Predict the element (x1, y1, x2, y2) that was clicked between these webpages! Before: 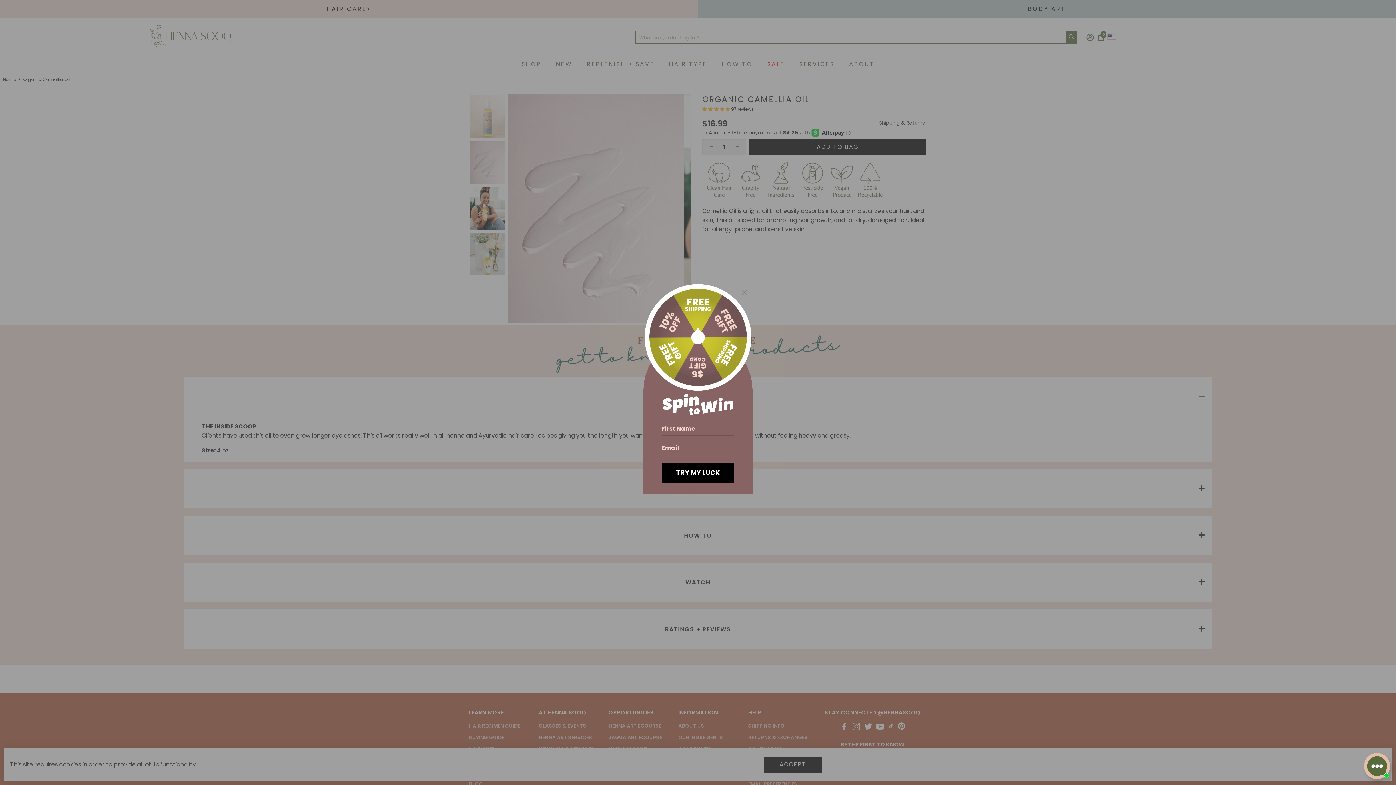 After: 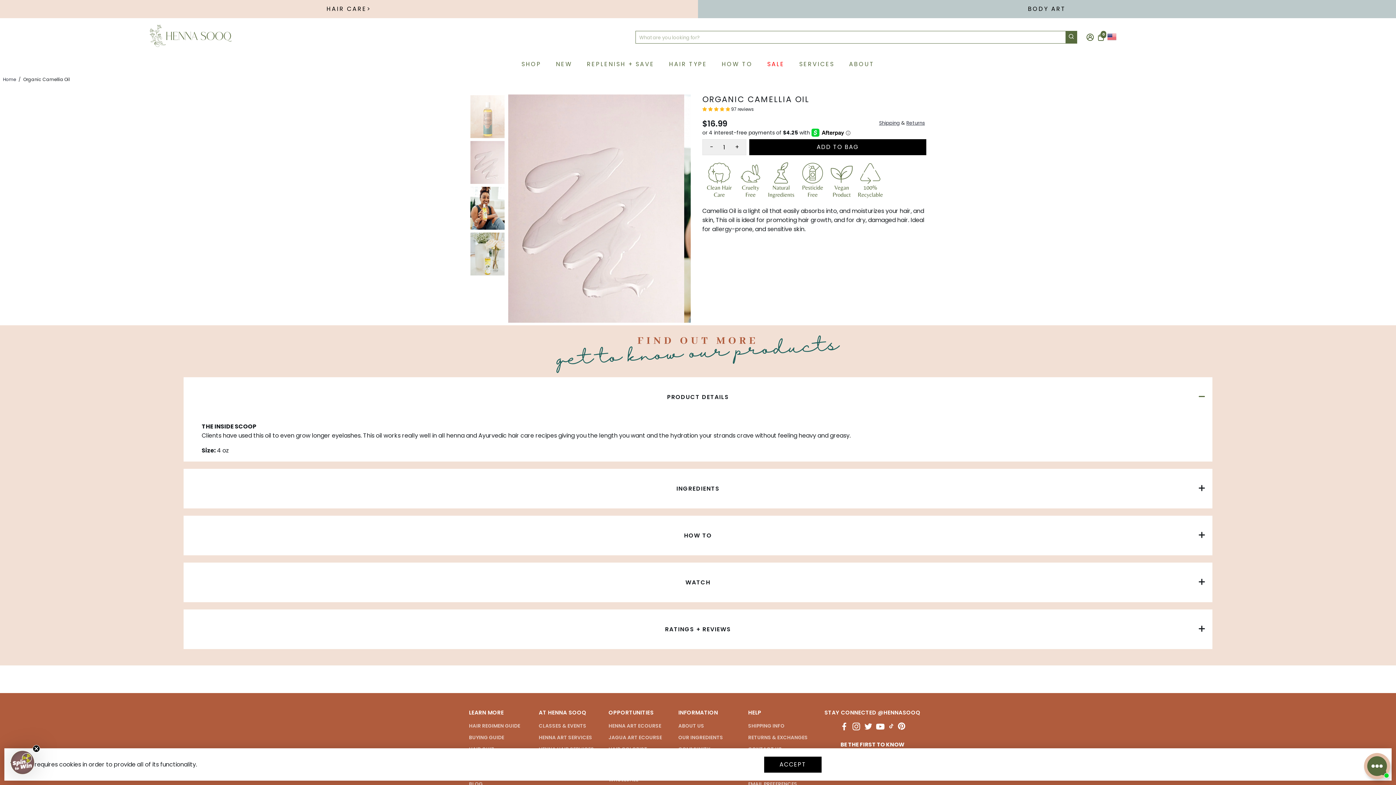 Action: label: Close dialog bbox: (738, 287, 749, 298)